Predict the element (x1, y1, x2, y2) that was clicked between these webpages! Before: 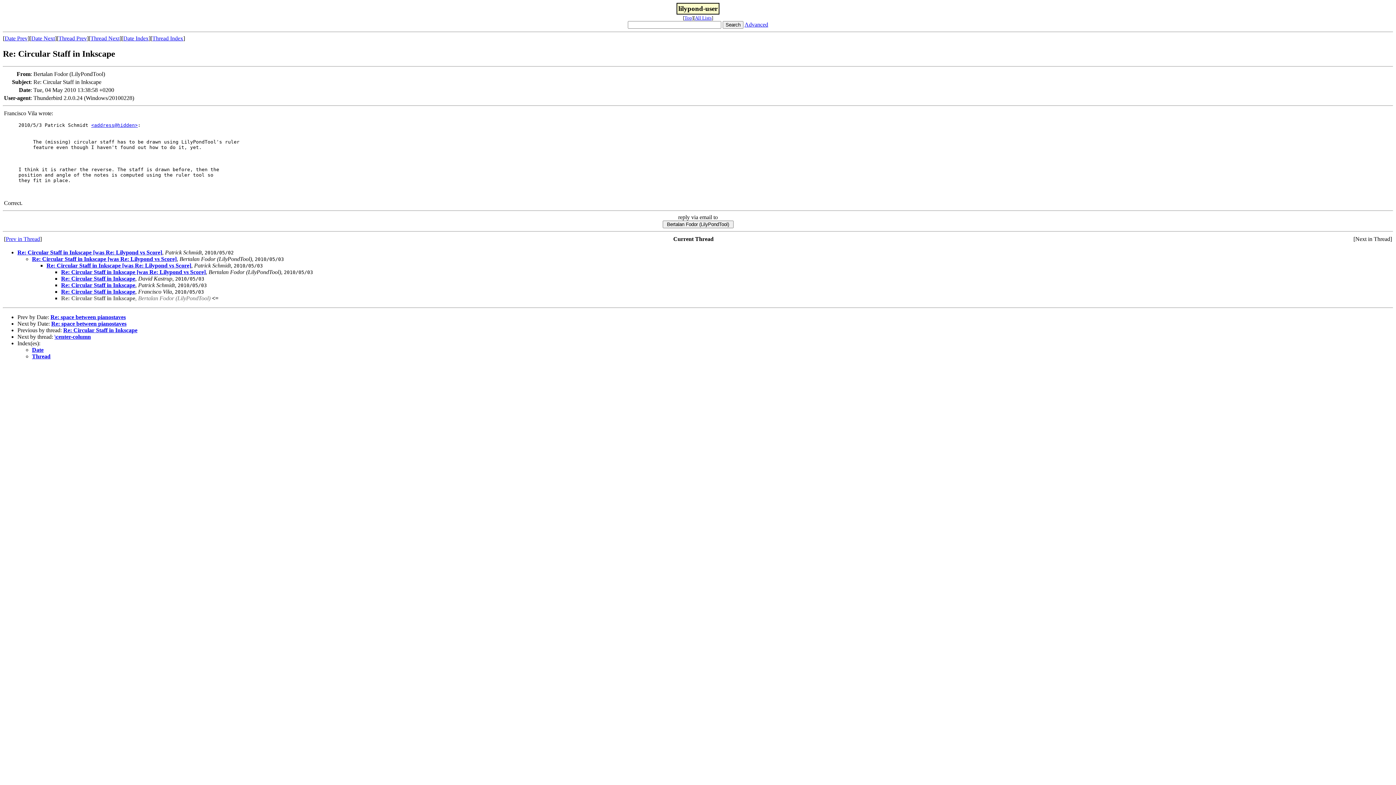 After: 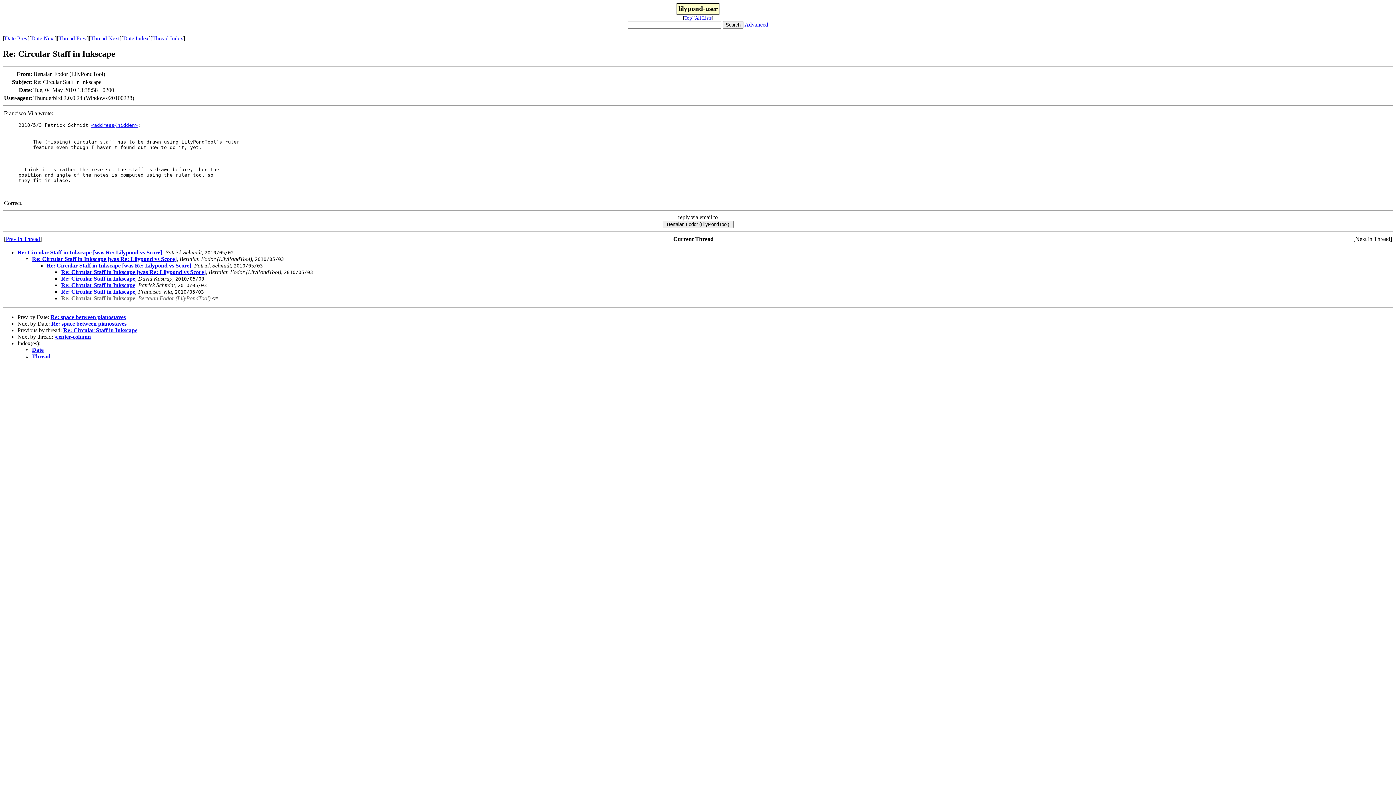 Action: label: <address@hidden> bbox: (91, 122, 137, 127)